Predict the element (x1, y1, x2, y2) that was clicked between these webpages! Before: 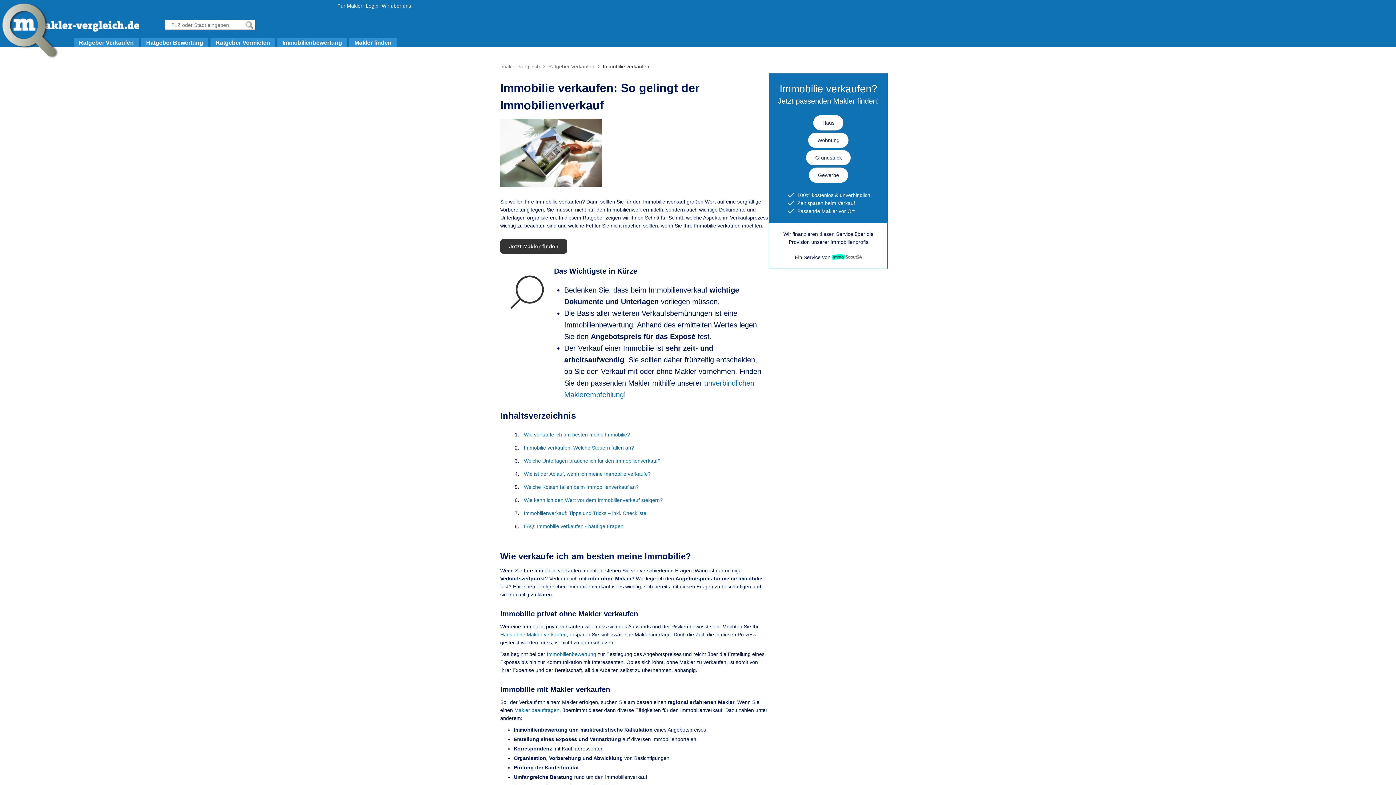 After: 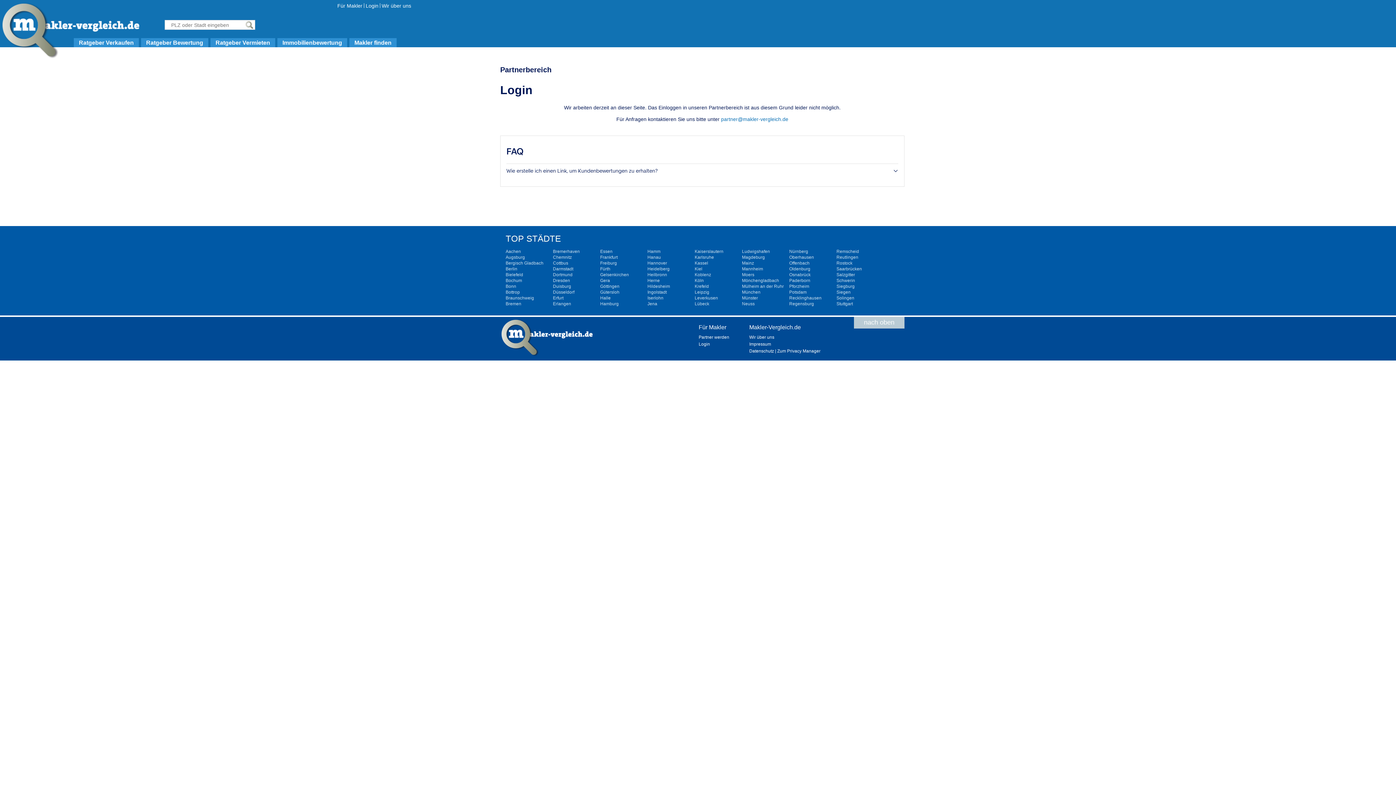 Action: label: Login bbox: (365, 2, 378, 8)